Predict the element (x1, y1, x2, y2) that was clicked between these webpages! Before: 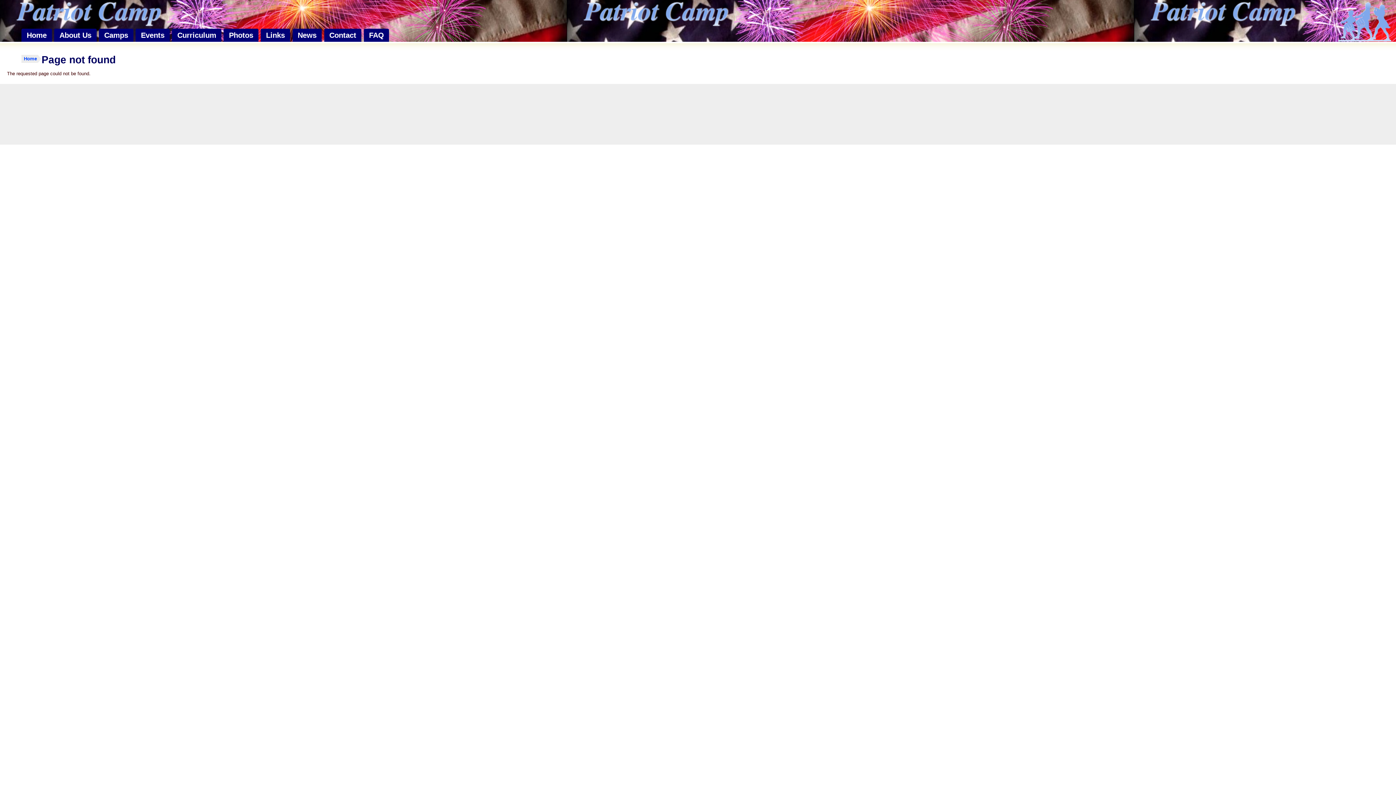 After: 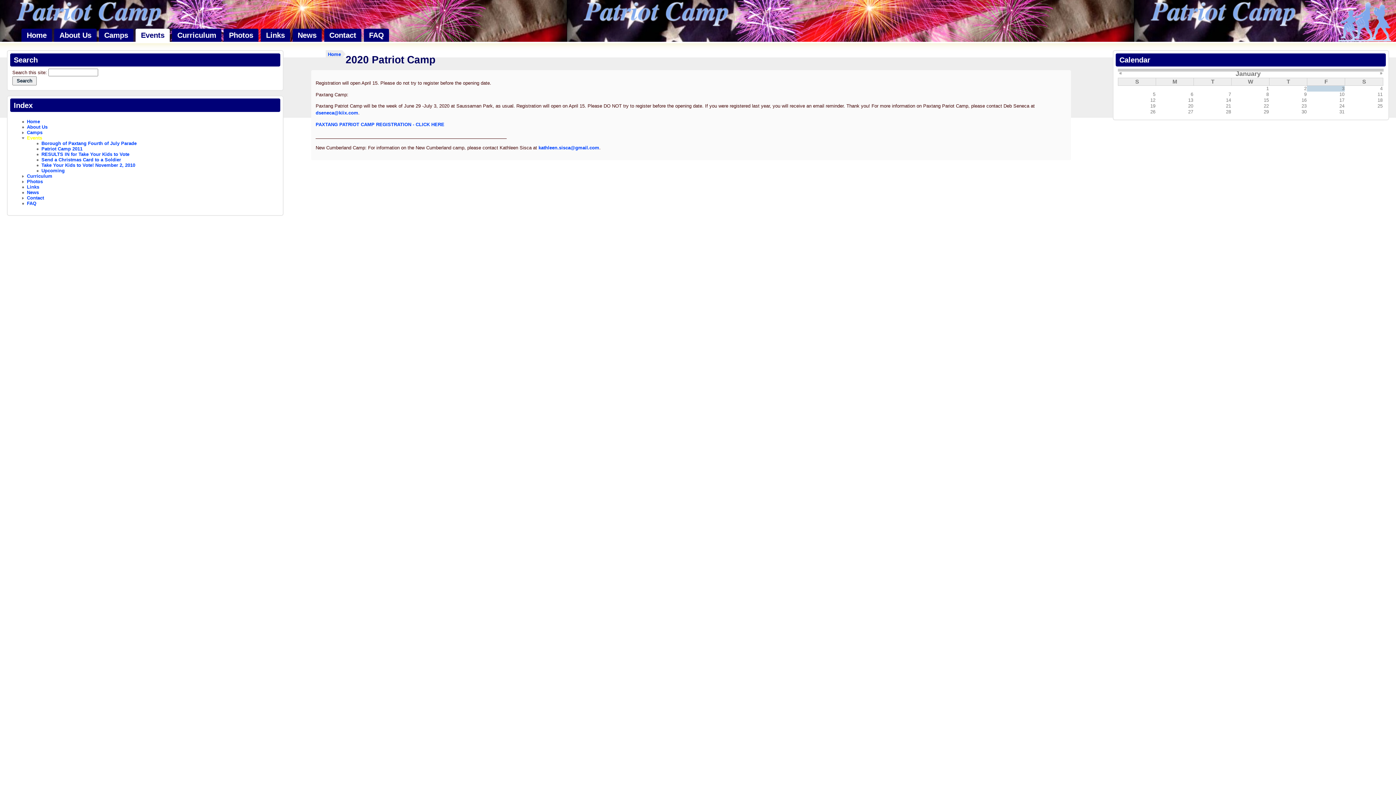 Action: bbox: (135, 28, 169, 41) label: Events